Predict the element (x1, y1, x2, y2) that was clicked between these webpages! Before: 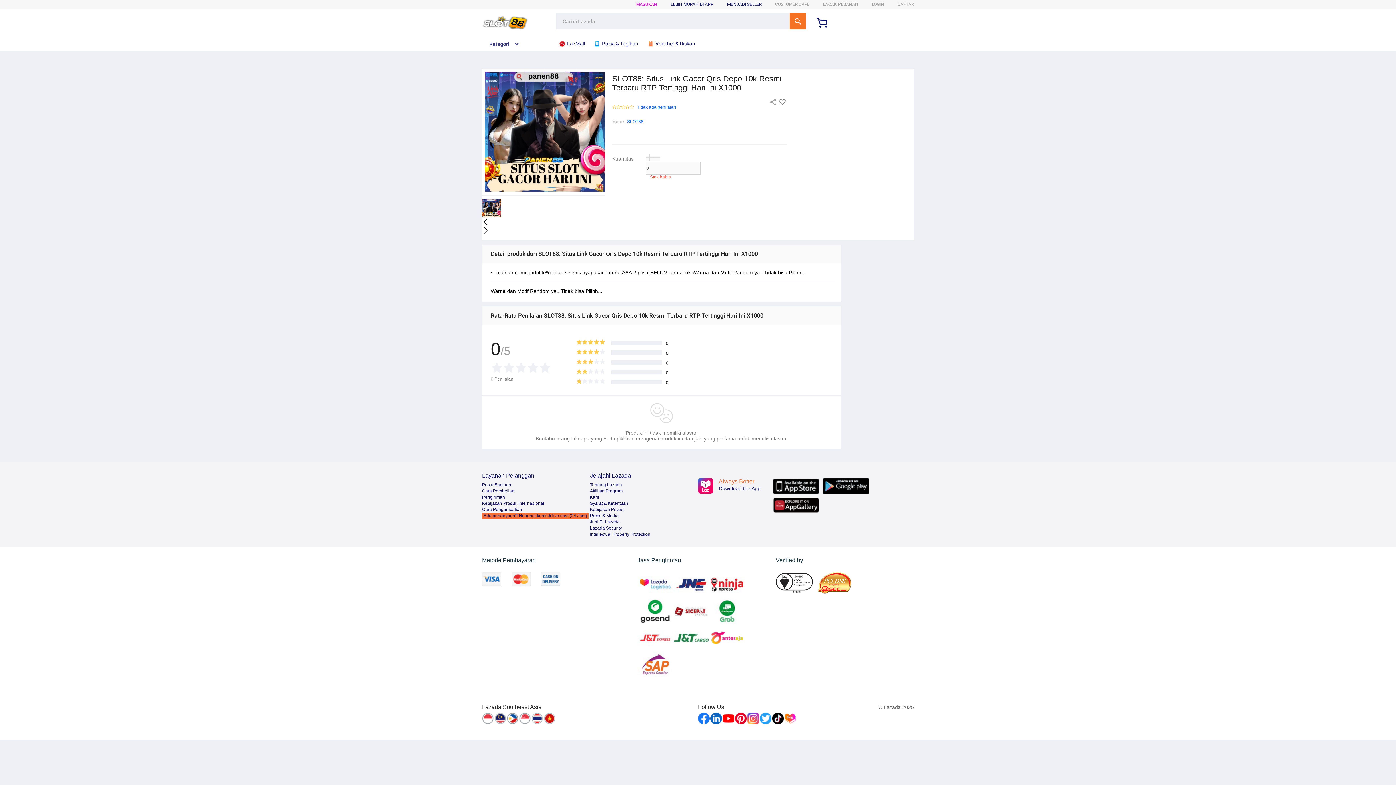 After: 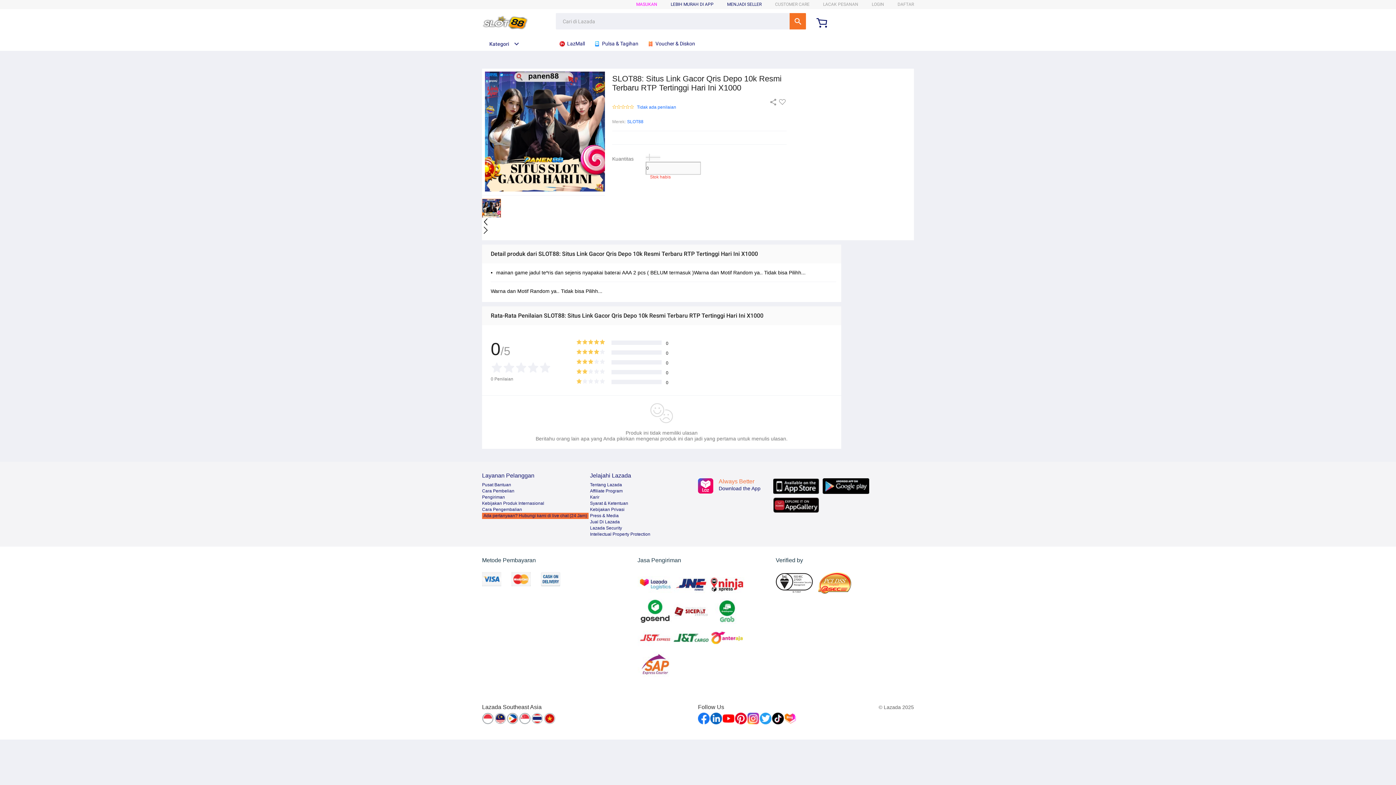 Action: bbox: (653, 154, 660, 159)